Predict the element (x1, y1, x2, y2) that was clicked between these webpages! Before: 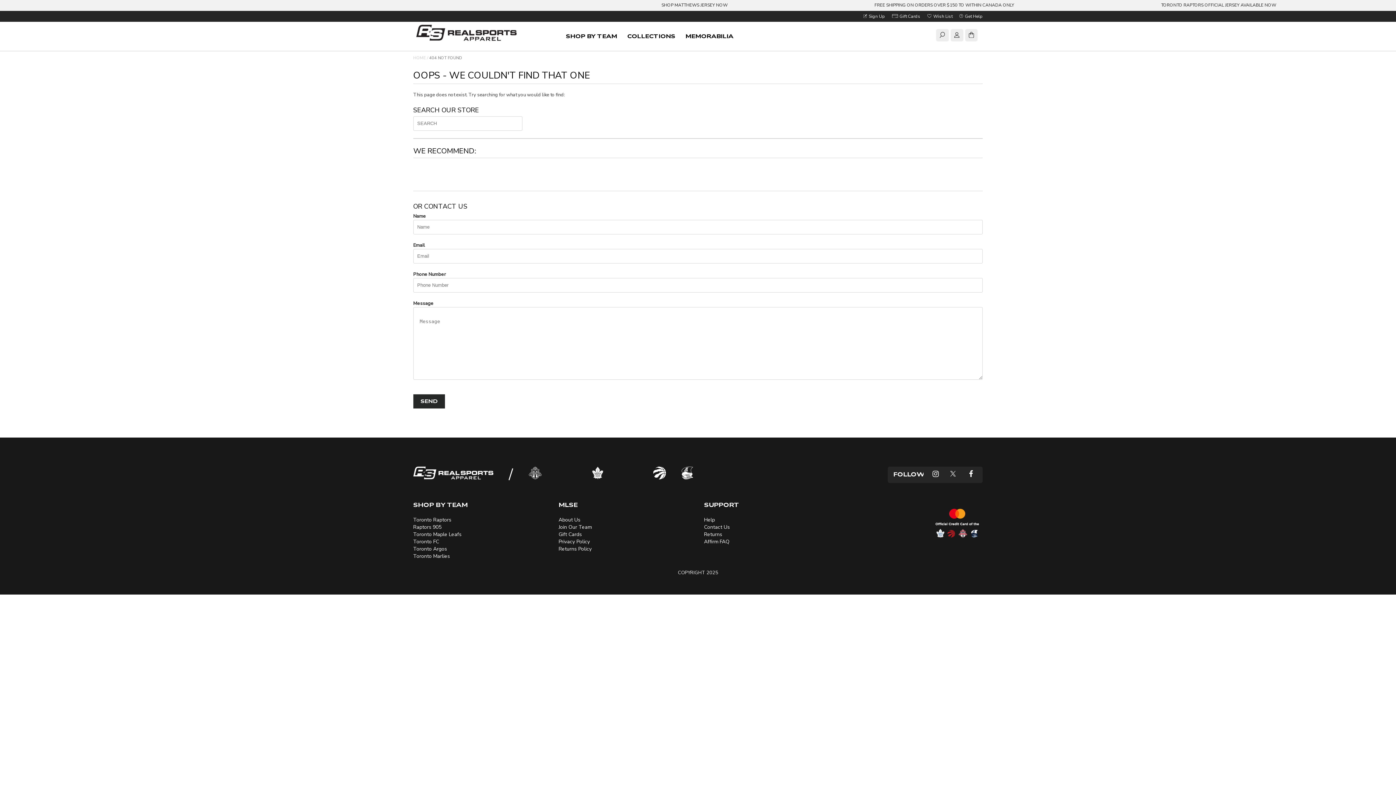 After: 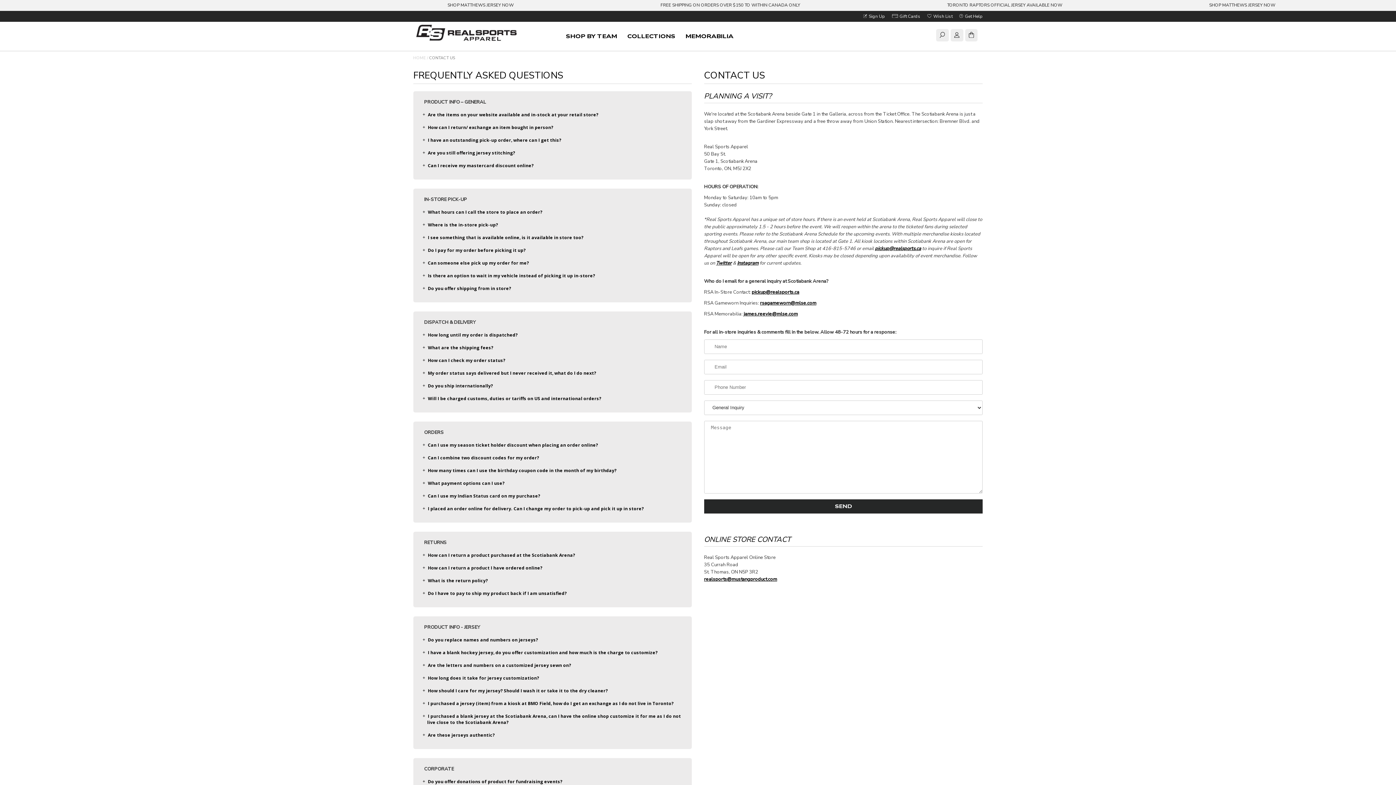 Action: bbox: (704, 523, 730, 530) label: Contact Us